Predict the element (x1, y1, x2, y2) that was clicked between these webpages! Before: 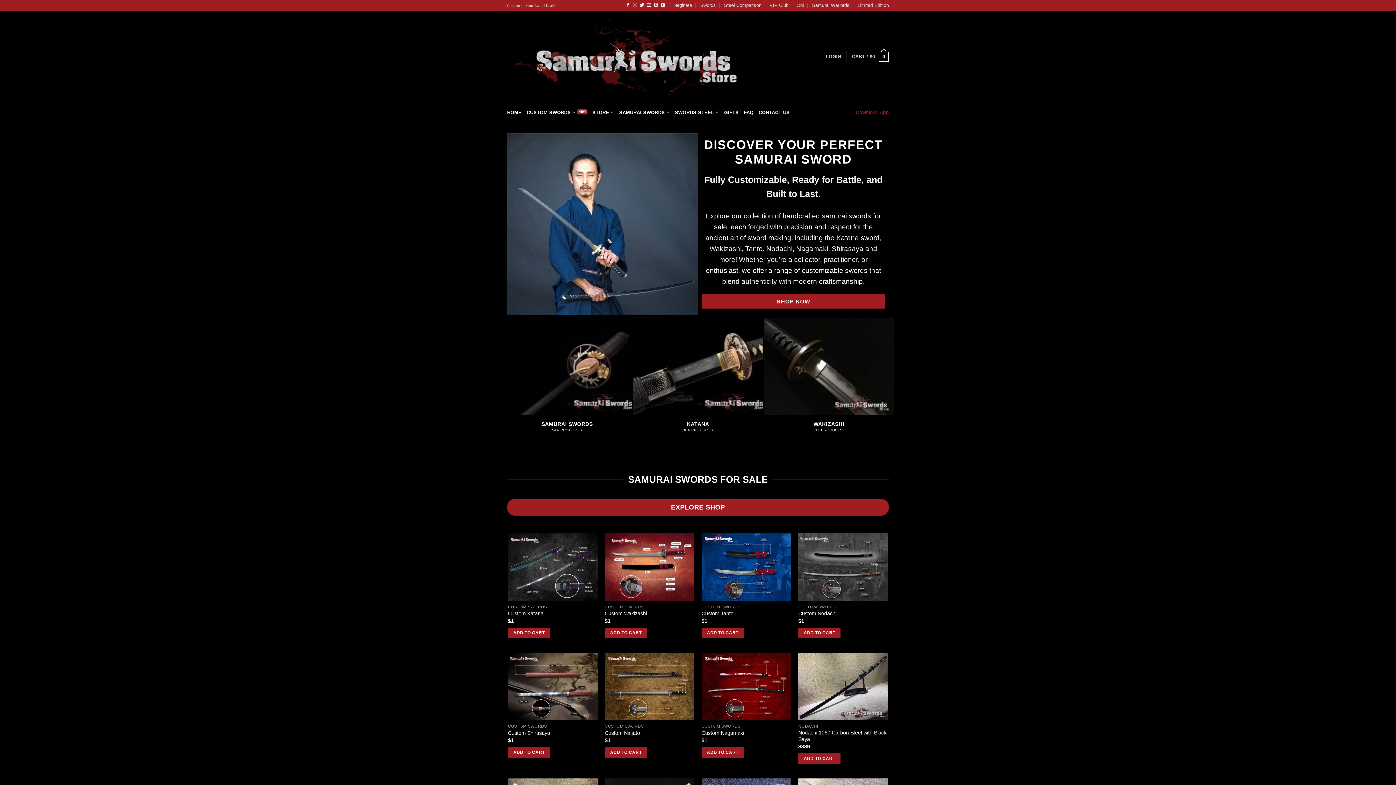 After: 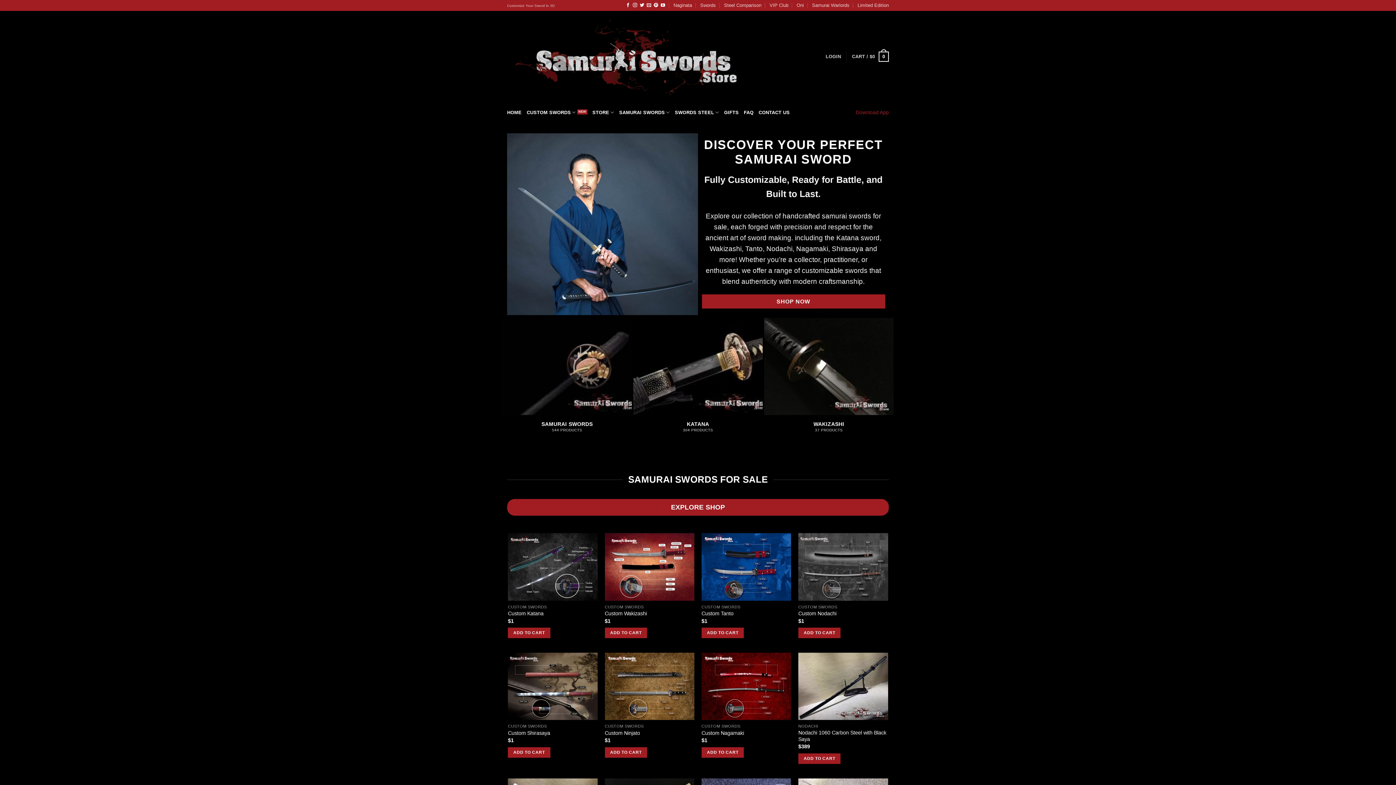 Action: label: HOME bbox: (507, 106, 521, 119)